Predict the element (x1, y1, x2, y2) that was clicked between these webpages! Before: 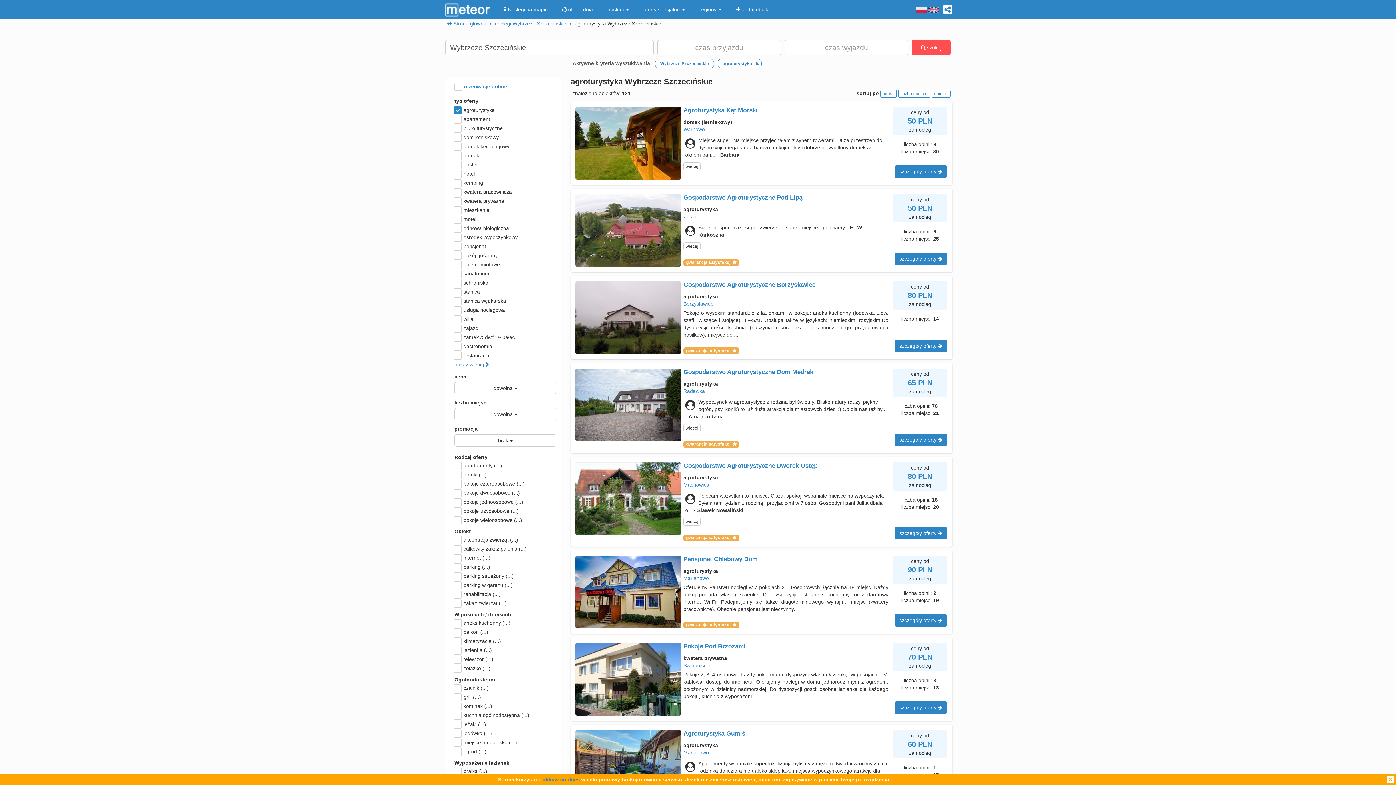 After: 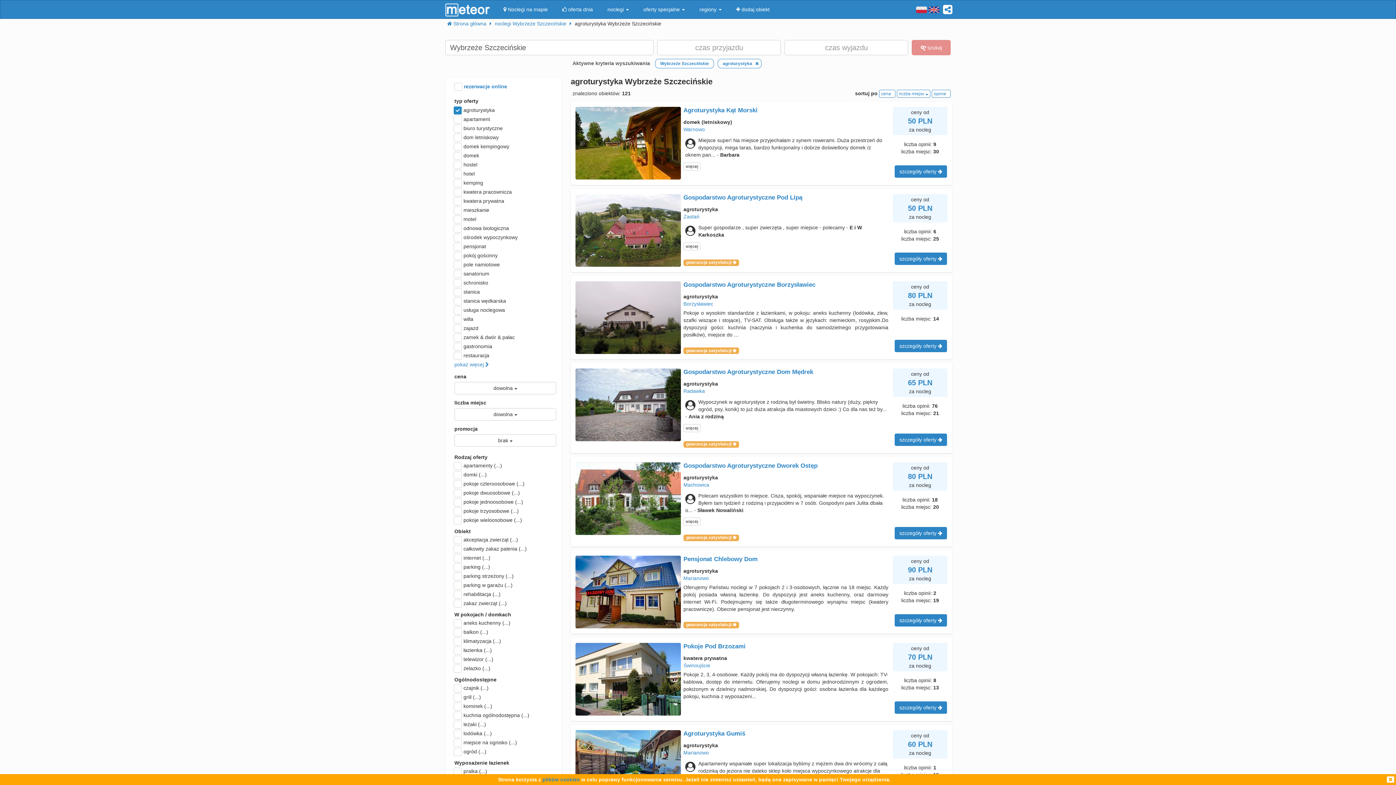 Action: label: liczba miejsc   bbox: (898, 89, 930, 97)